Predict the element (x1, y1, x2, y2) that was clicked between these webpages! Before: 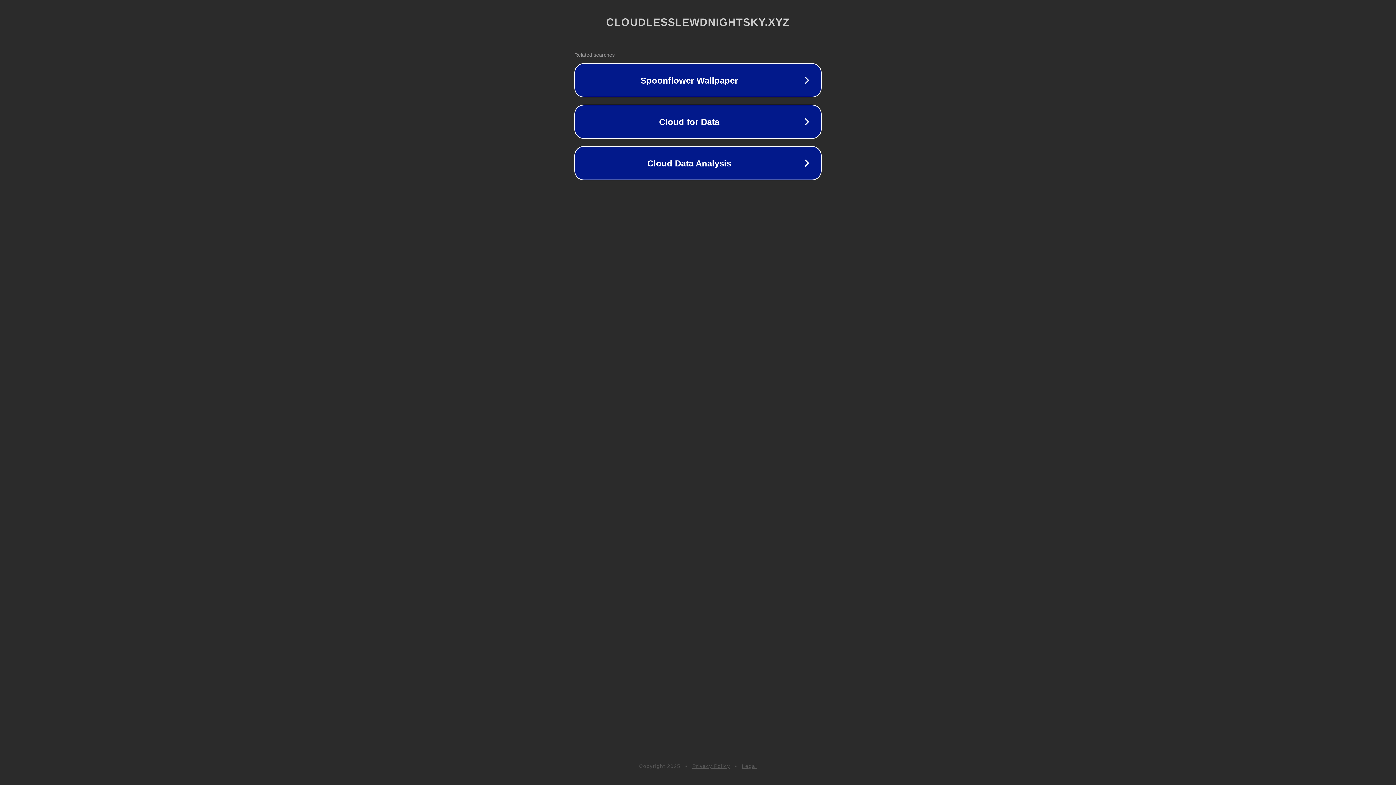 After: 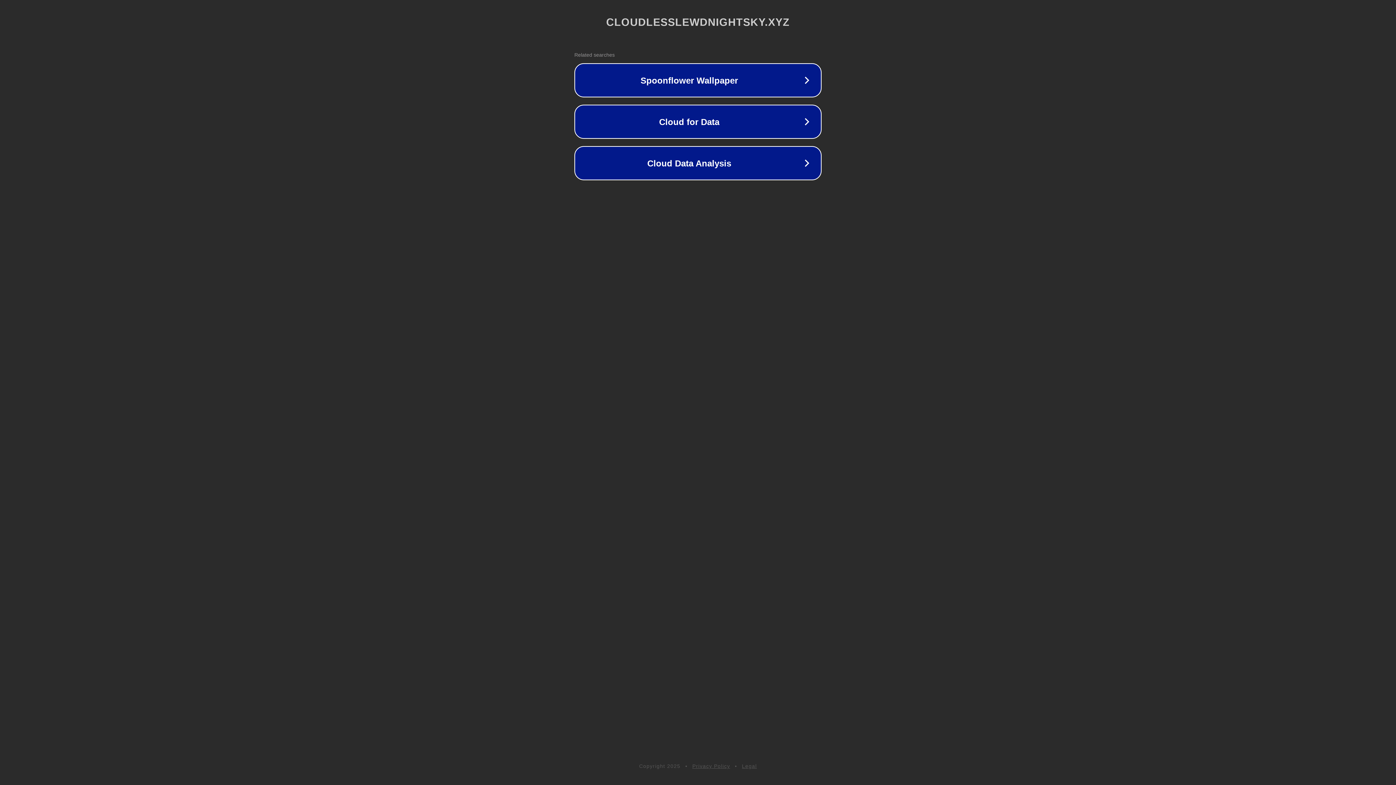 Action: bbox: (742, 763, 757, 769) label: Legal